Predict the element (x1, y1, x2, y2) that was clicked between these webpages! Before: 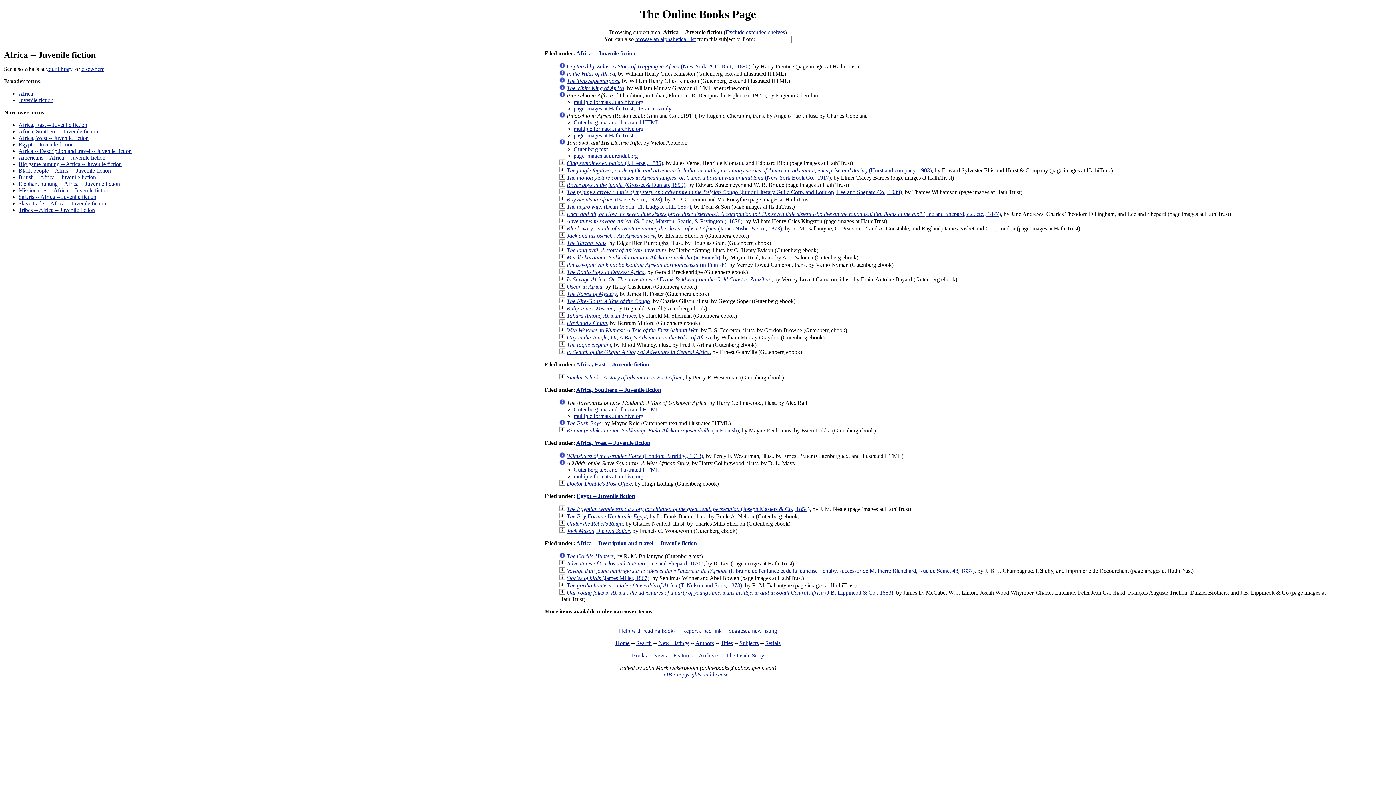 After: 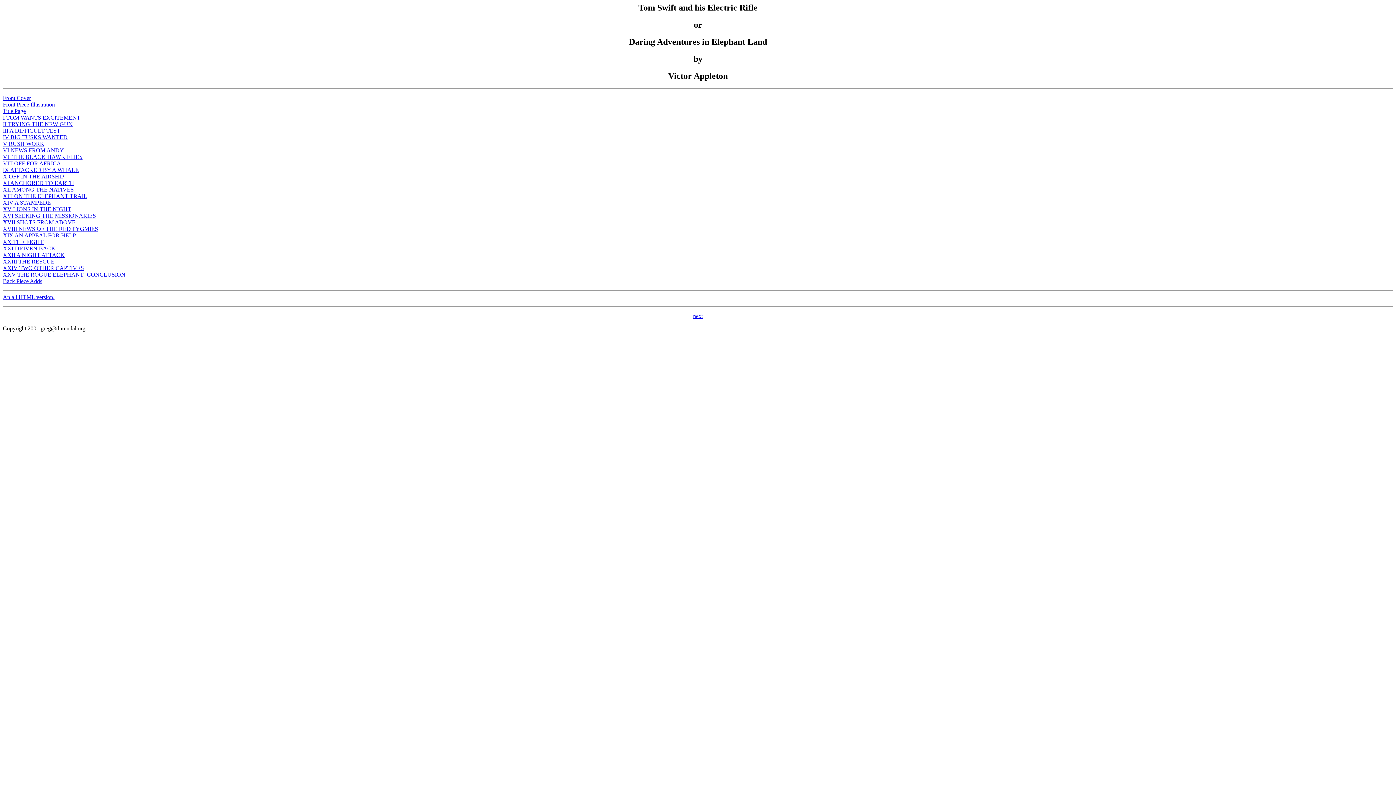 Action: bbox: (573, 152, 638, 158) label: page images at durendal.org